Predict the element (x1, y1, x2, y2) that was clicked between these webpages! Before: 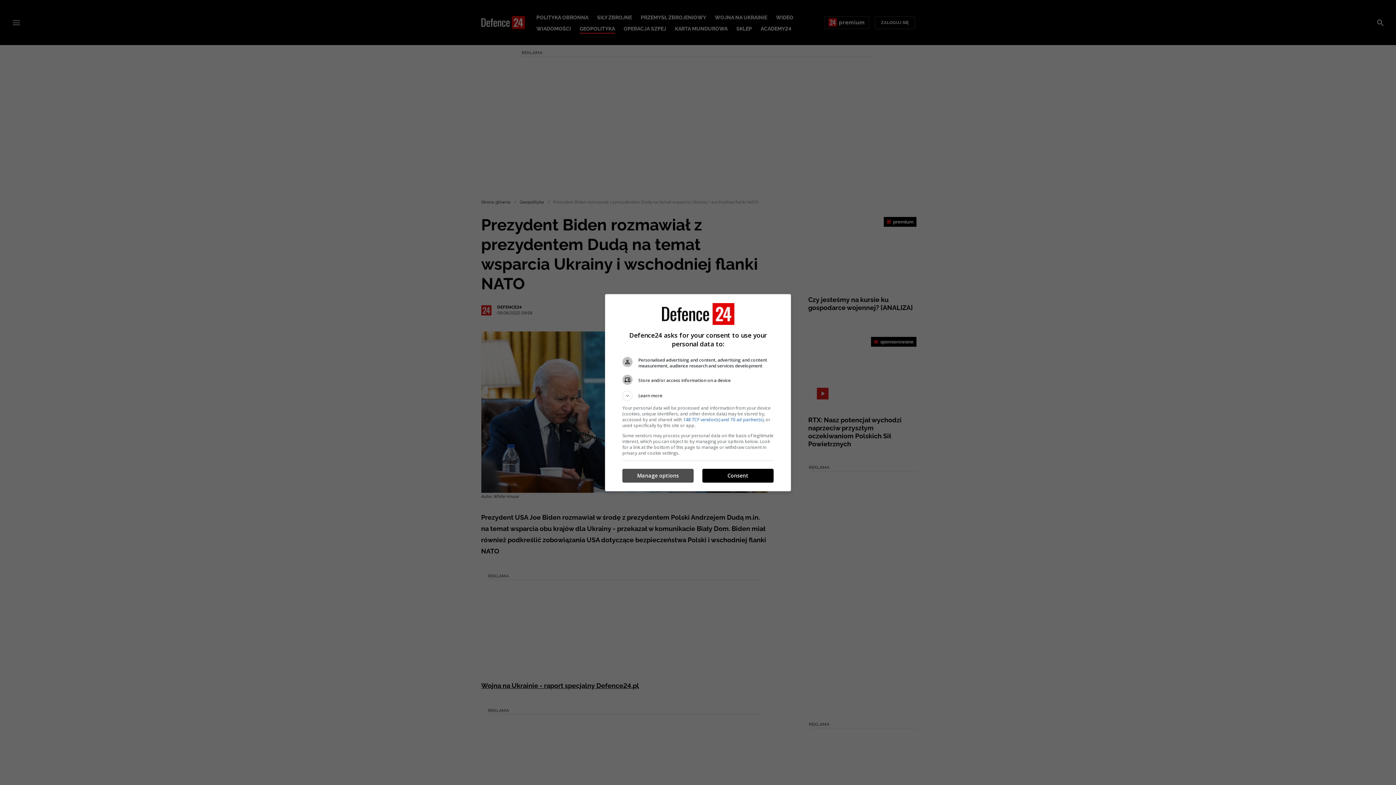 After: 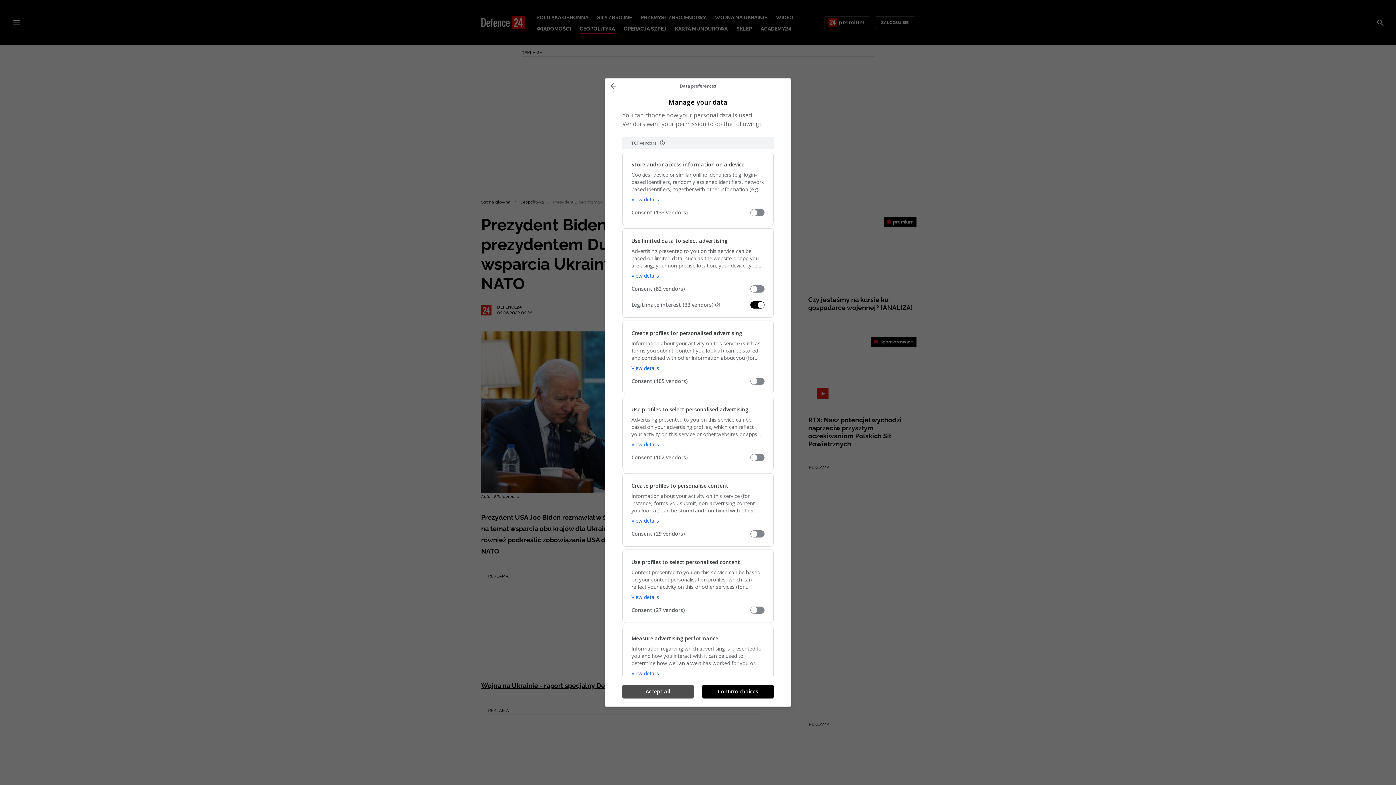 Action: bbox: (622, 469, 693, 482) label: Manage options